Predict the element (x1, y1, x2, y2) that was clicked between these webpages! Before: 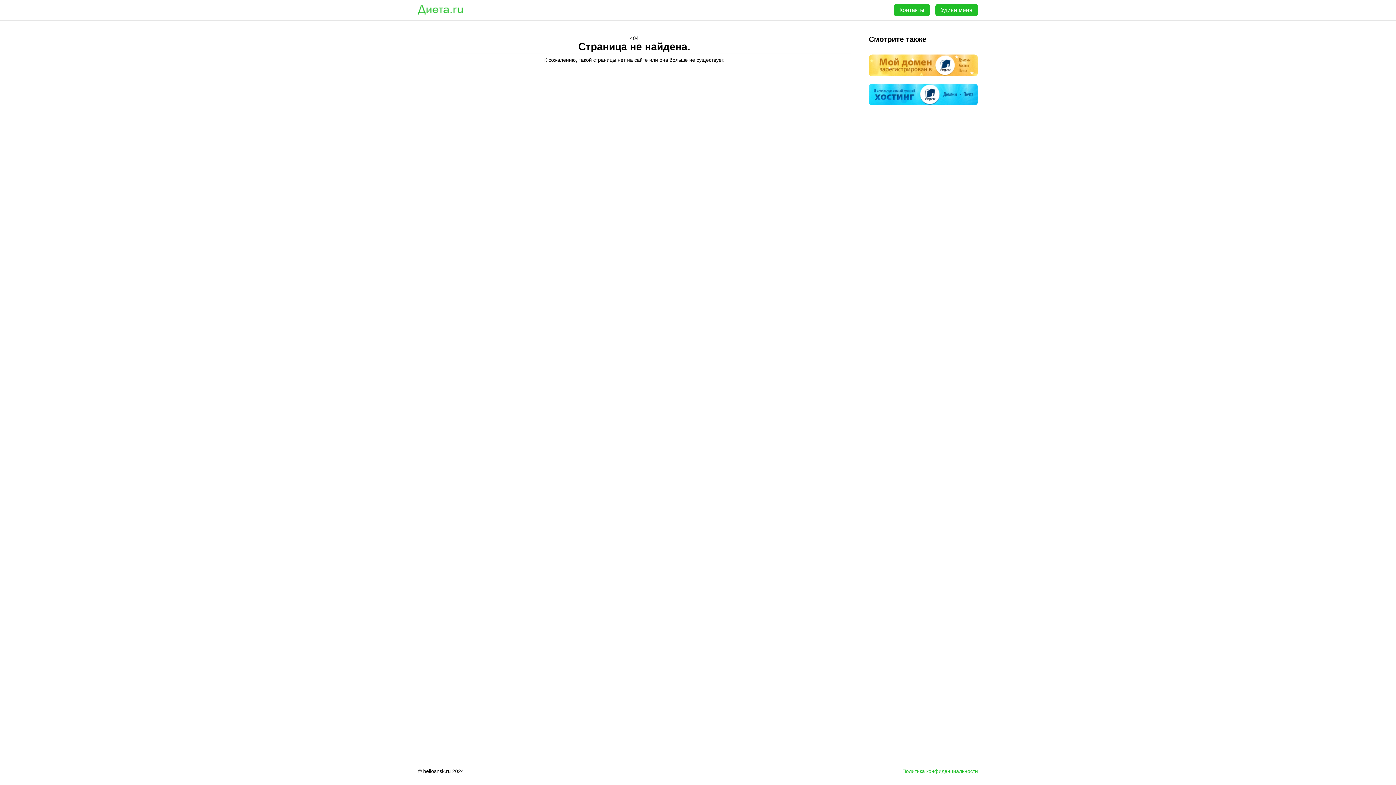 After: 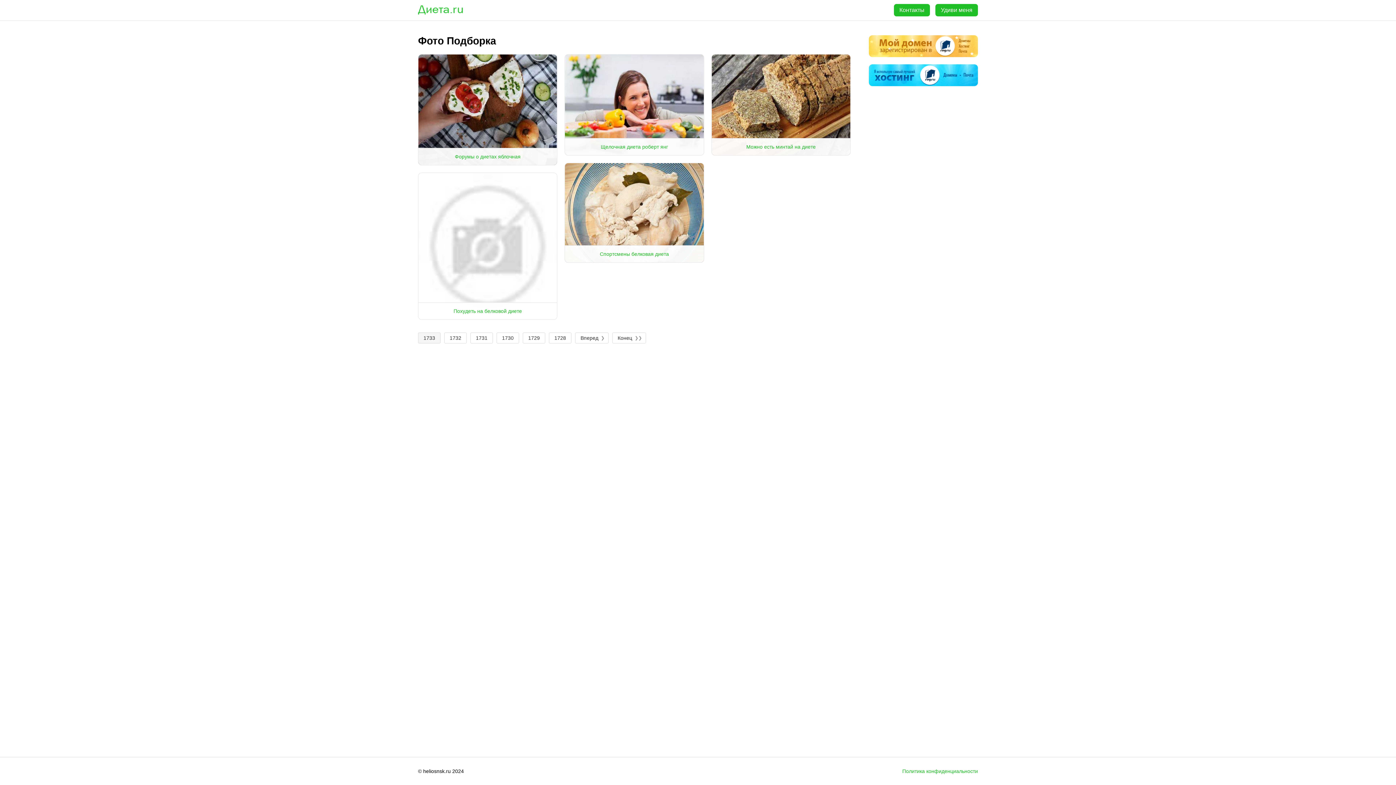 Action: bbox: (418, 5, 463, 14)